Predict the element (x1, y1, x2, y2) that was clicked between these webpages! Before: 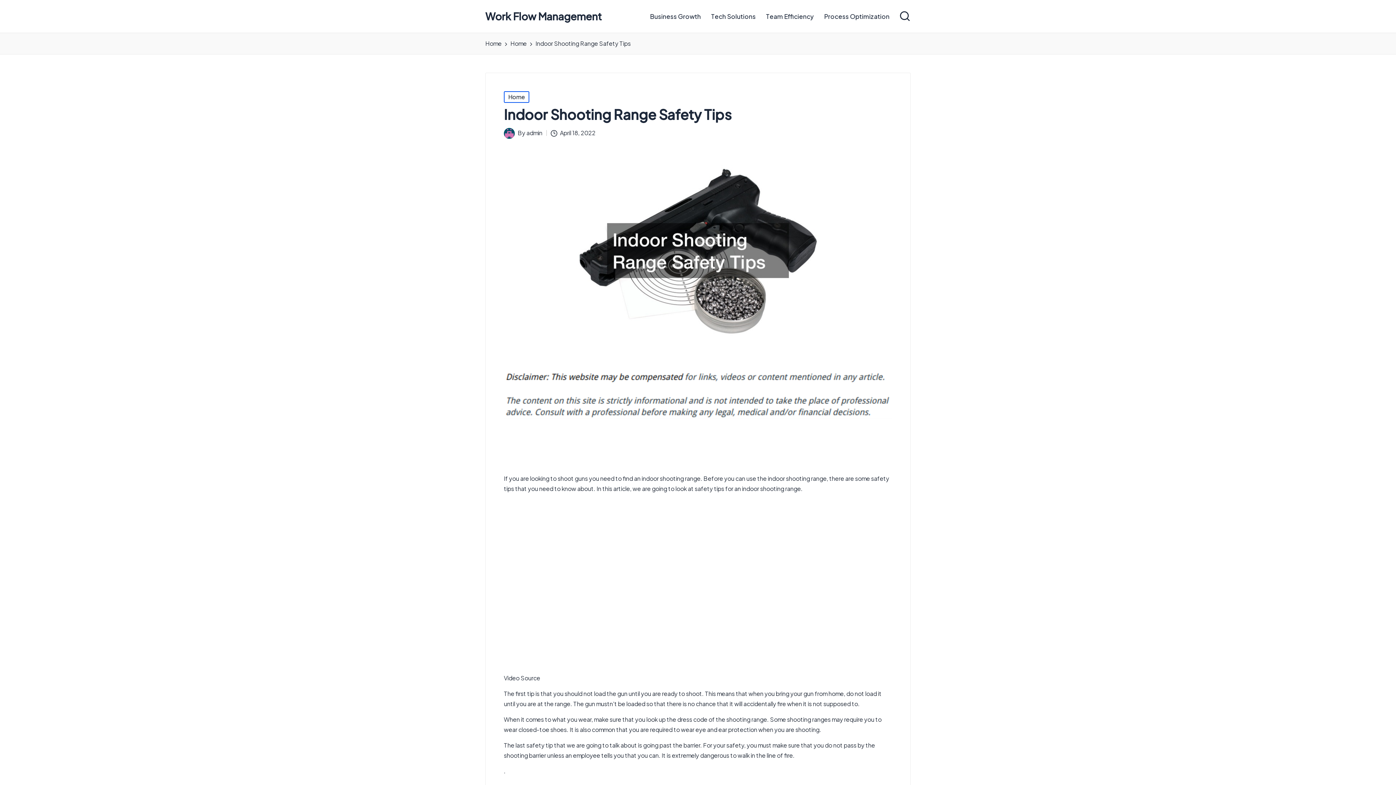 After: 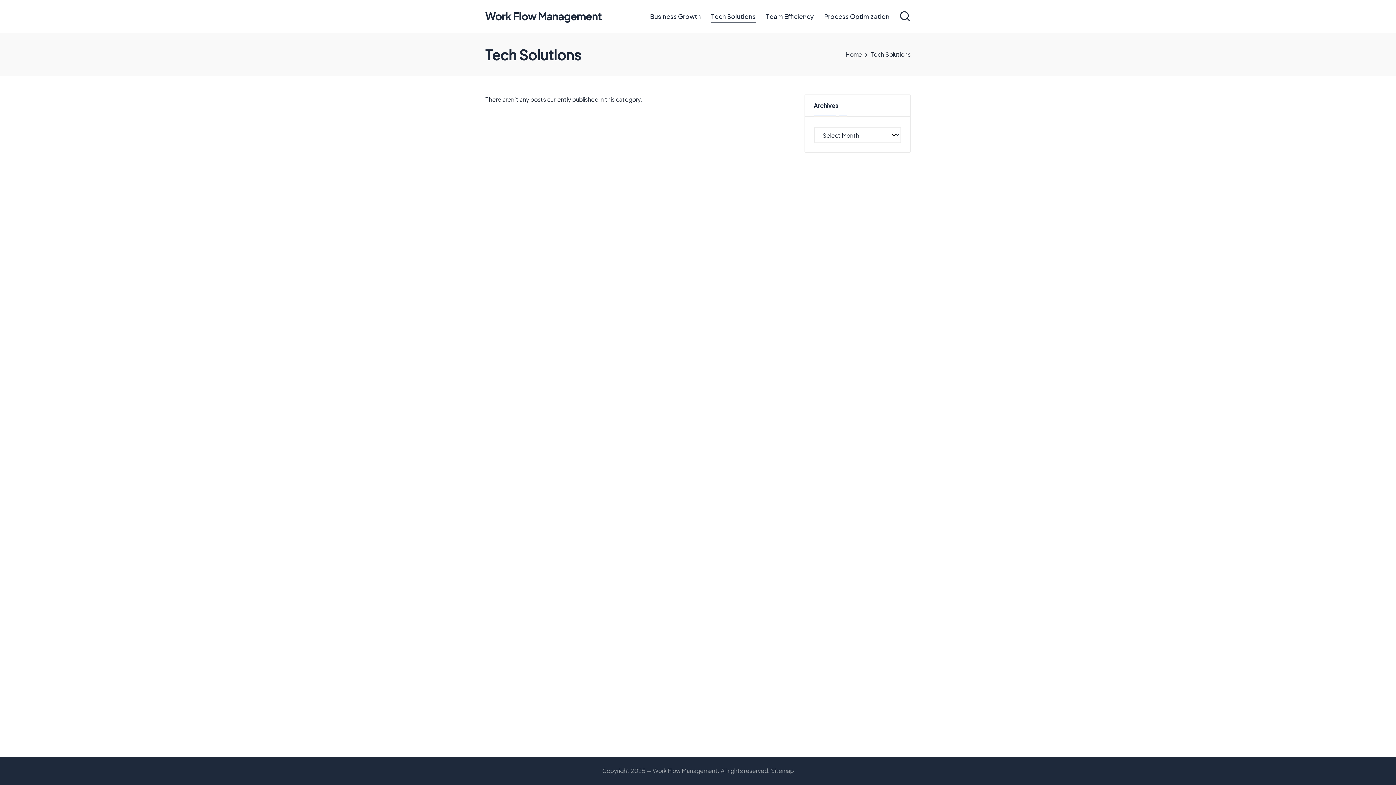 Action: label: Tech Solutions bbox: (711, 10, 756, 22)